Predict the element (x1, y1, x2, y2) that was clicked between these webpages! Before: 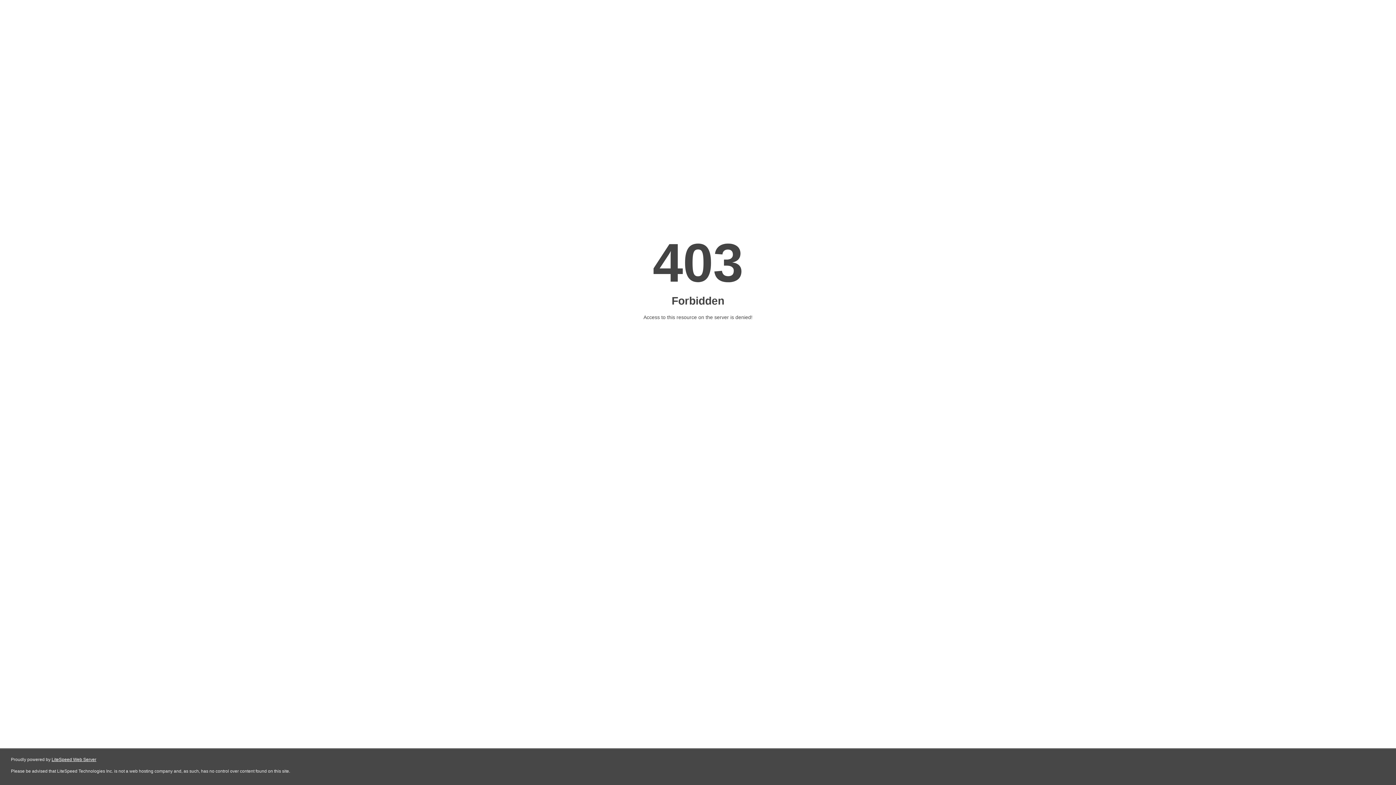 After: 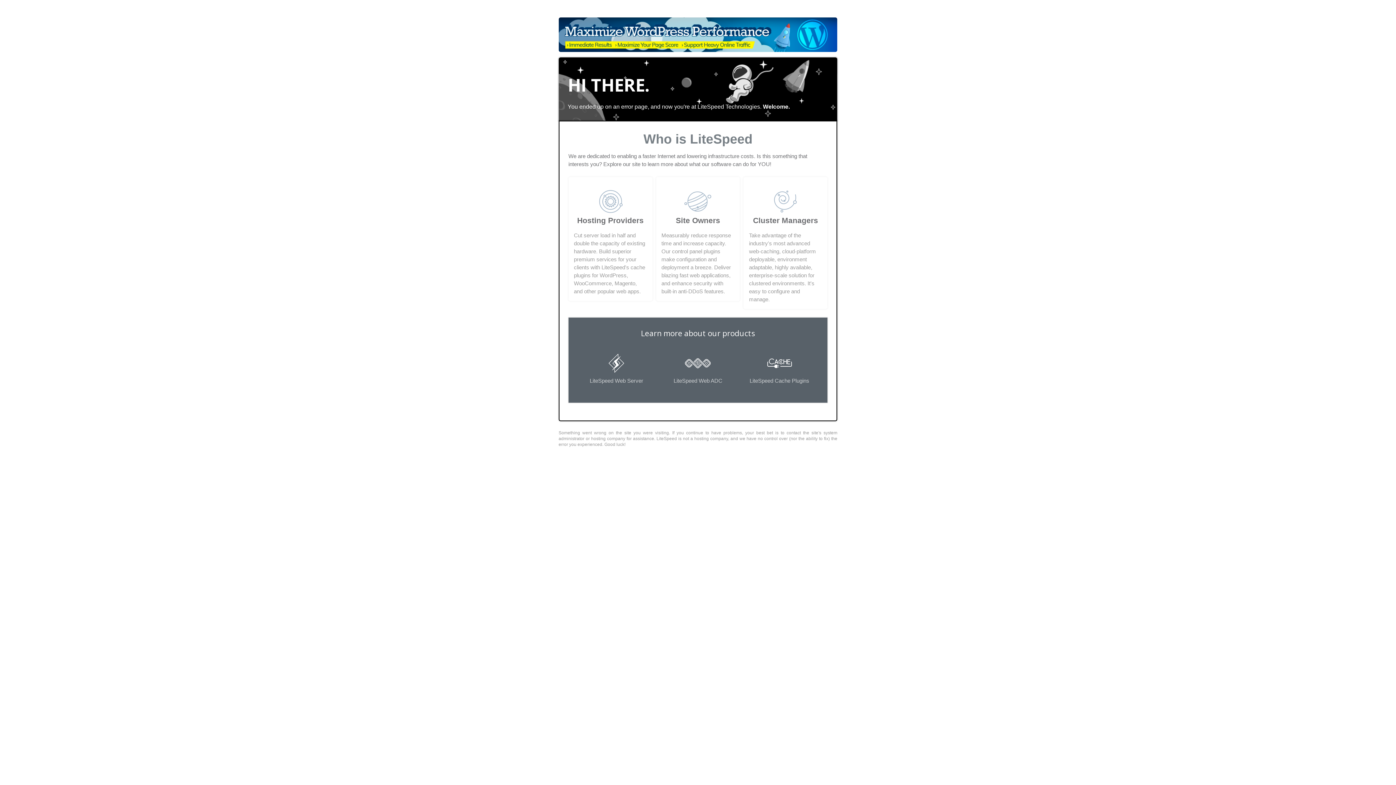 Action: label: LiteSpeed Web Server bbox: (51, 757, 96, 762)